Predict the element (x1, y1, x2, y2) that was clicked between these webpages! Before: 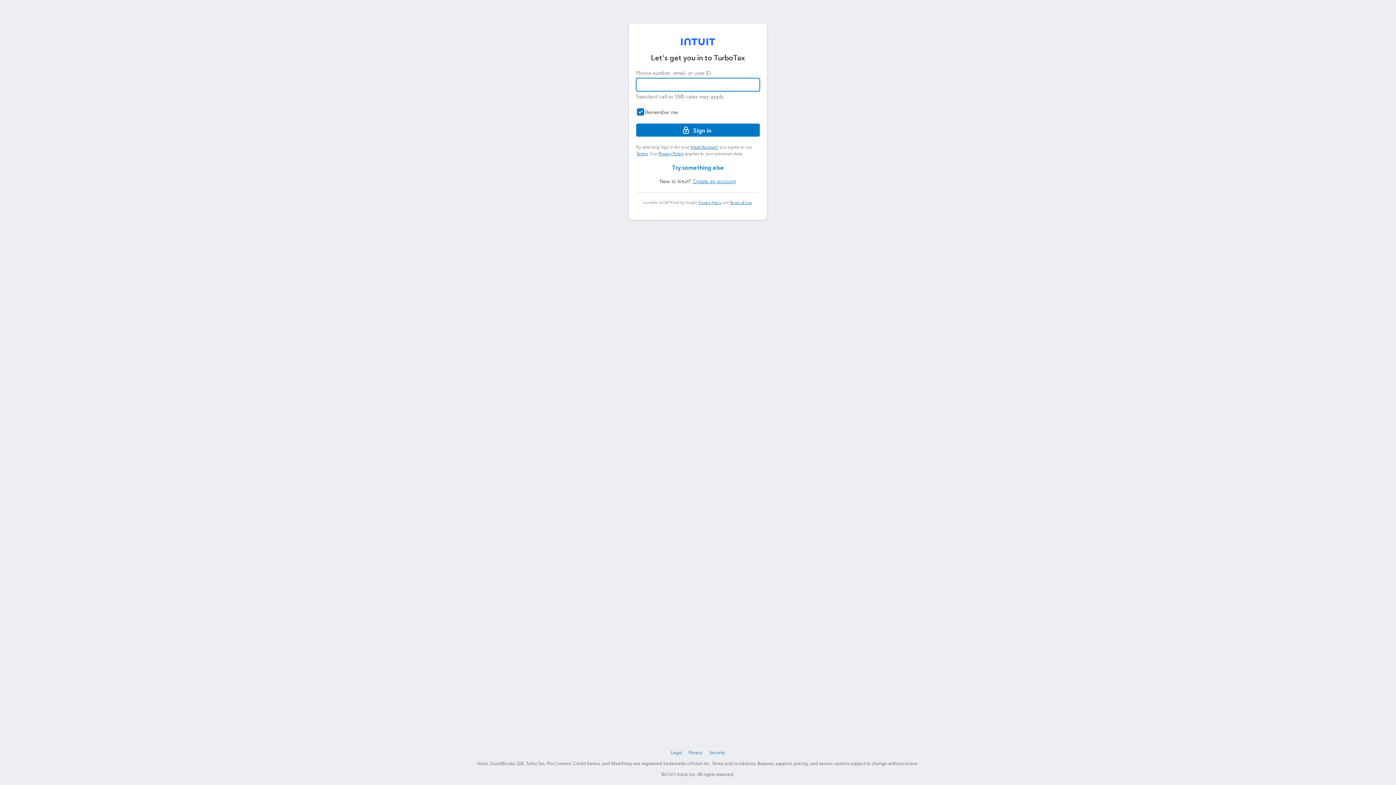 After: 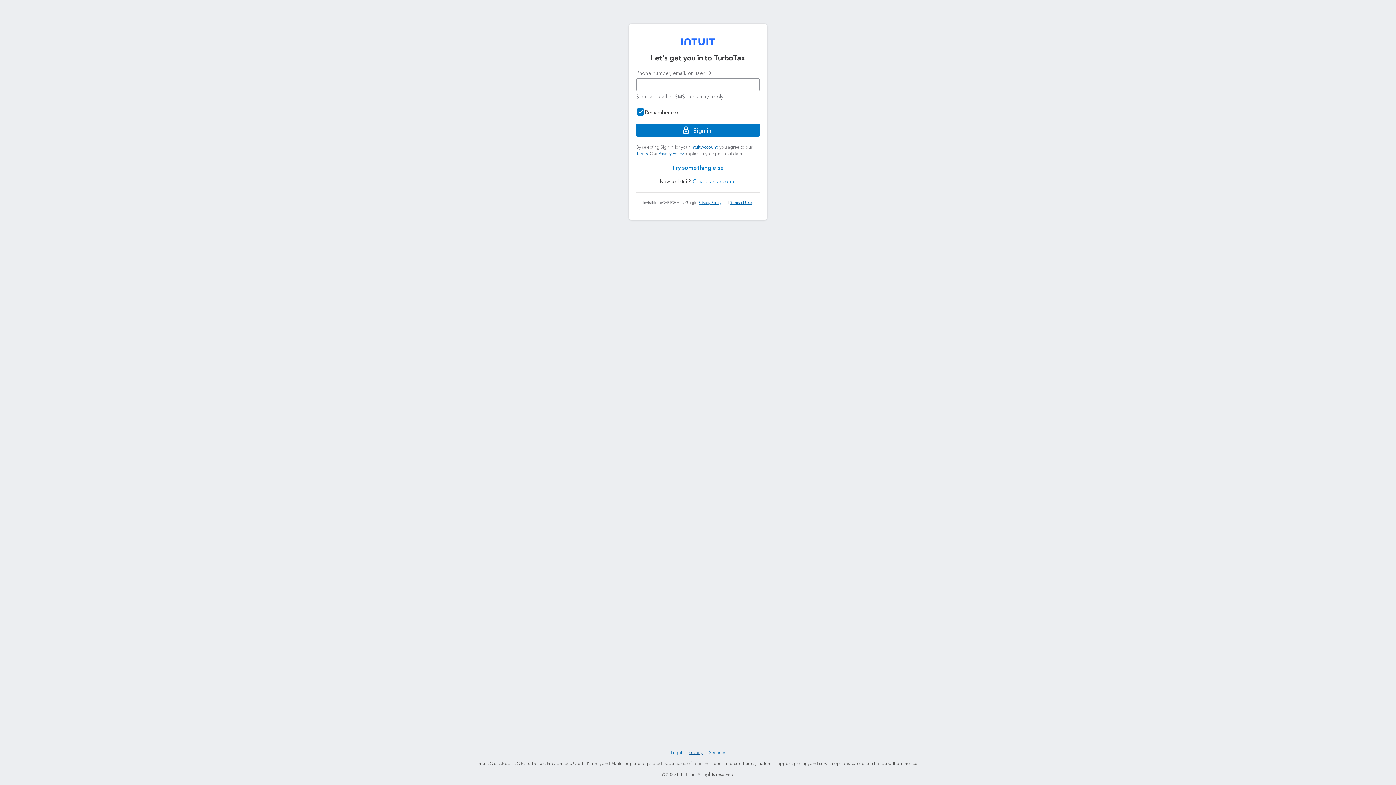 Action: label: Privacy bbox: (687, 749, 704, 757)